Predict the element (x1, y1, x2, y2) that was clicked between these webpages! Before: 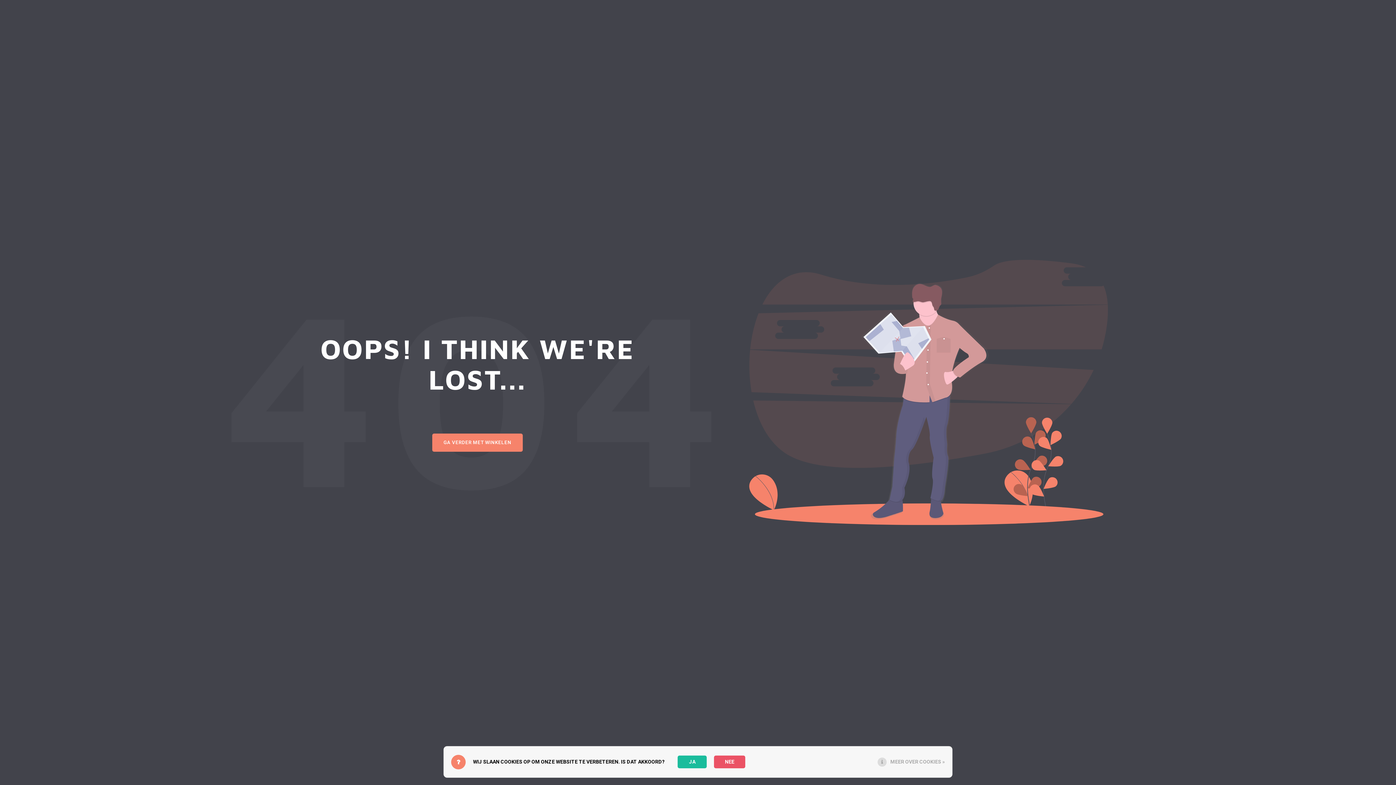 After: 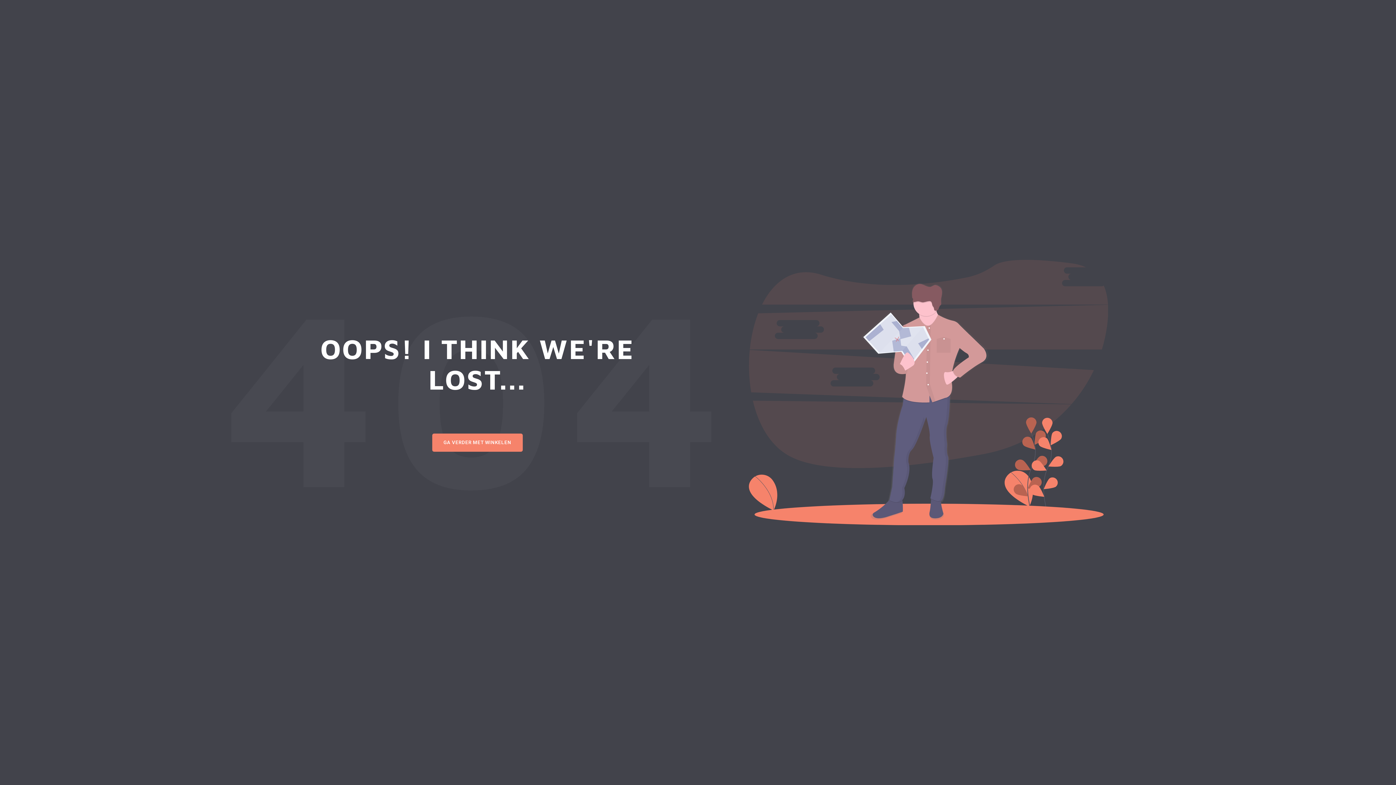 Action: label: NEE bbox: (714, 756, 745, 768)